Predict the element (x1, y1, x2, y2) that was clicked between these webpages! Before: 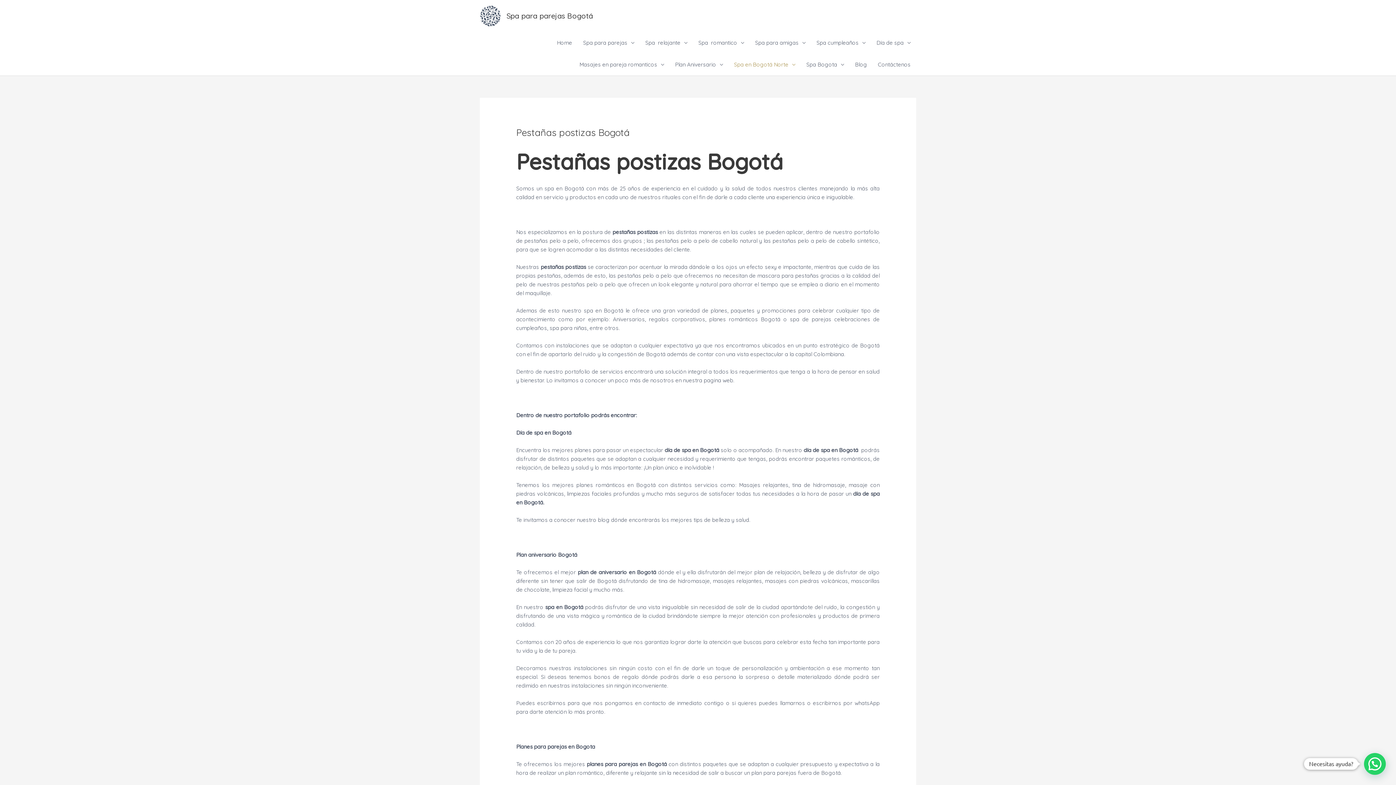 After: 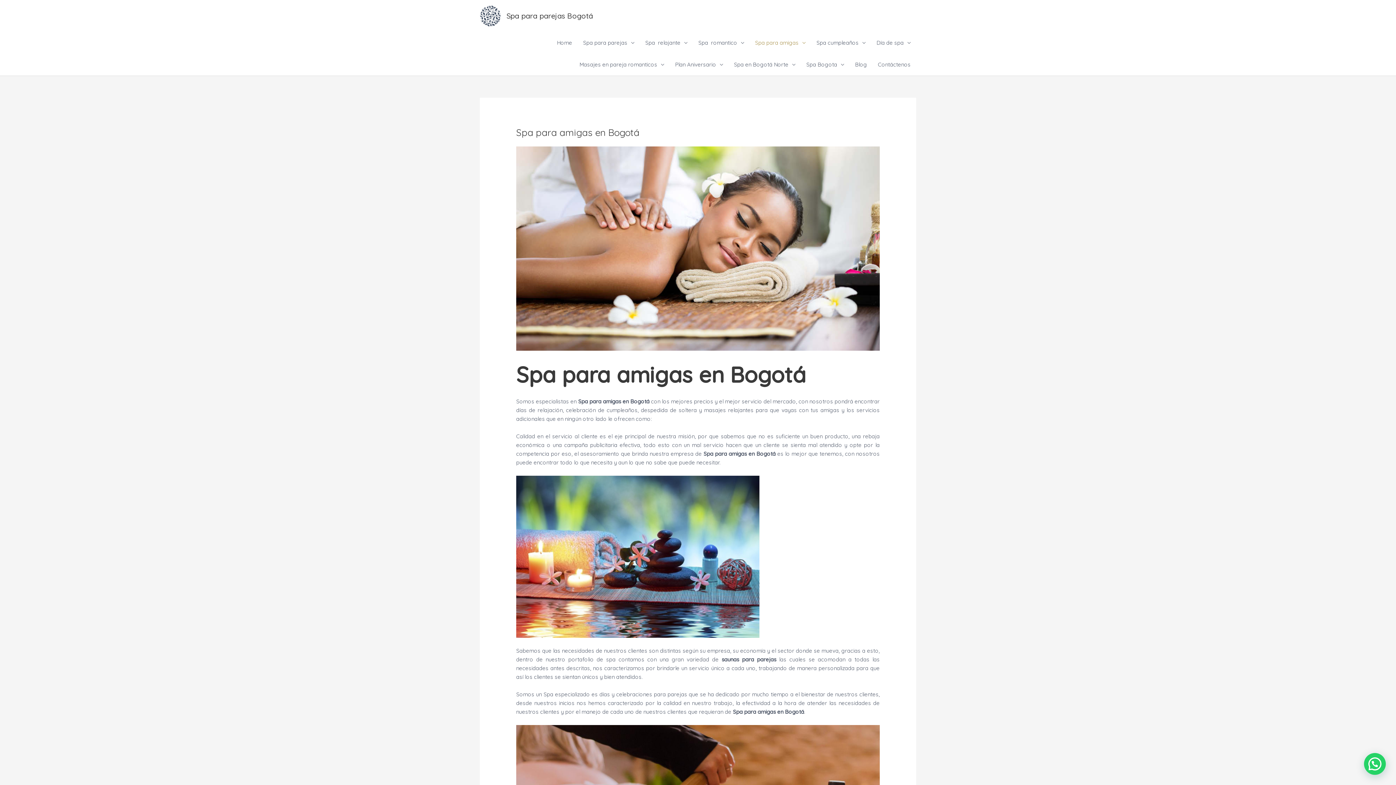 Action: label: Spa para amigas bbox: (749, 32, 811, 53)